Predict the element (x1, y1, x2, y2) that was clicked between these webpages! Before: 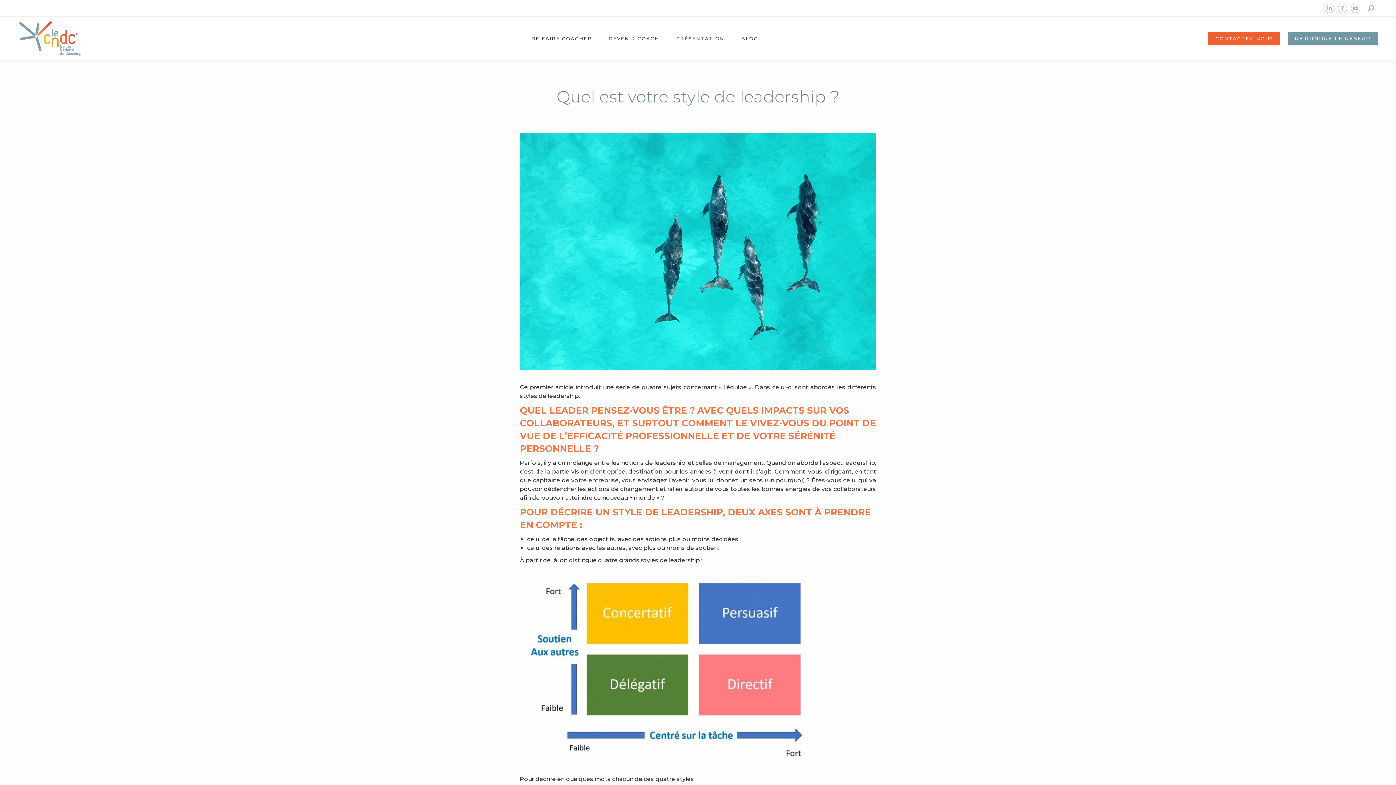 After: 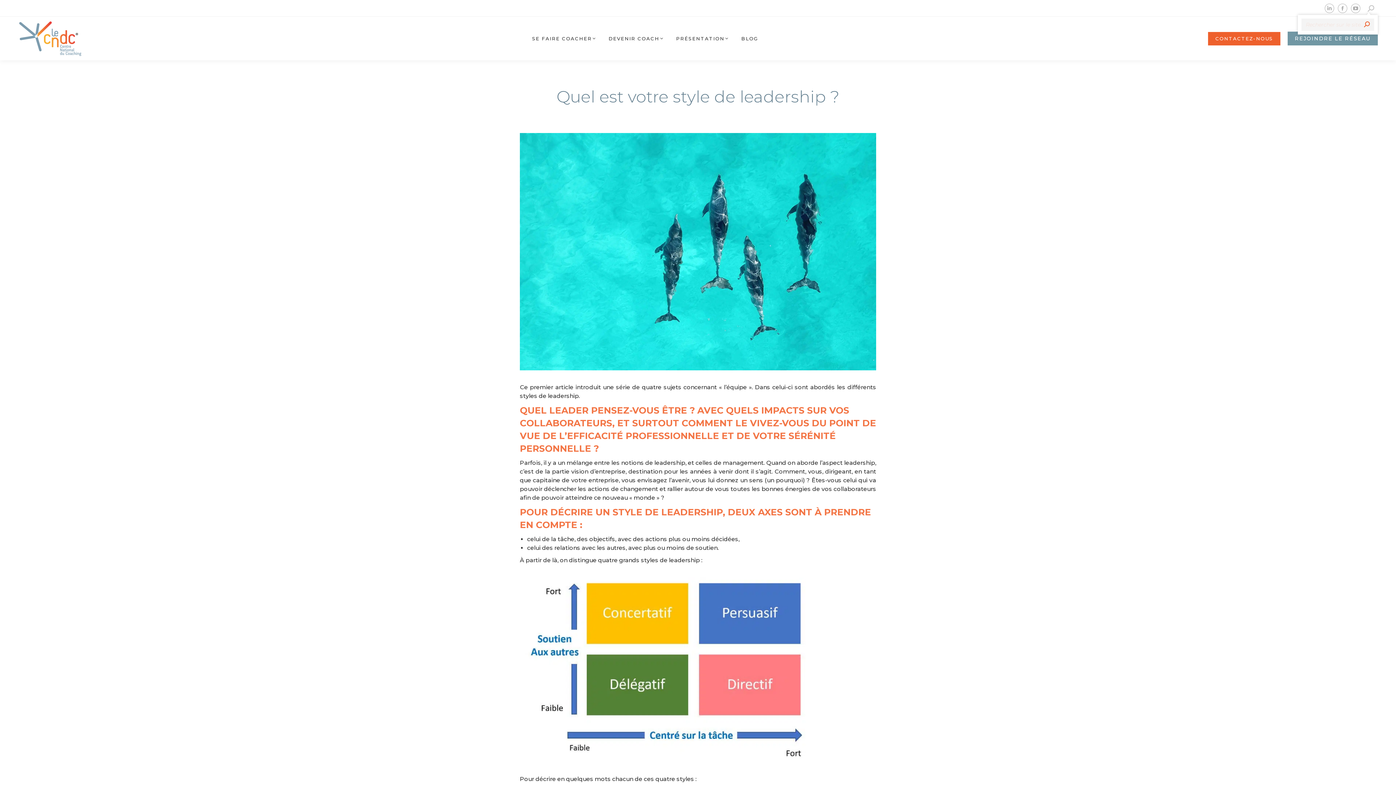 Action: bbox: (1368, 4, 1374, 11)